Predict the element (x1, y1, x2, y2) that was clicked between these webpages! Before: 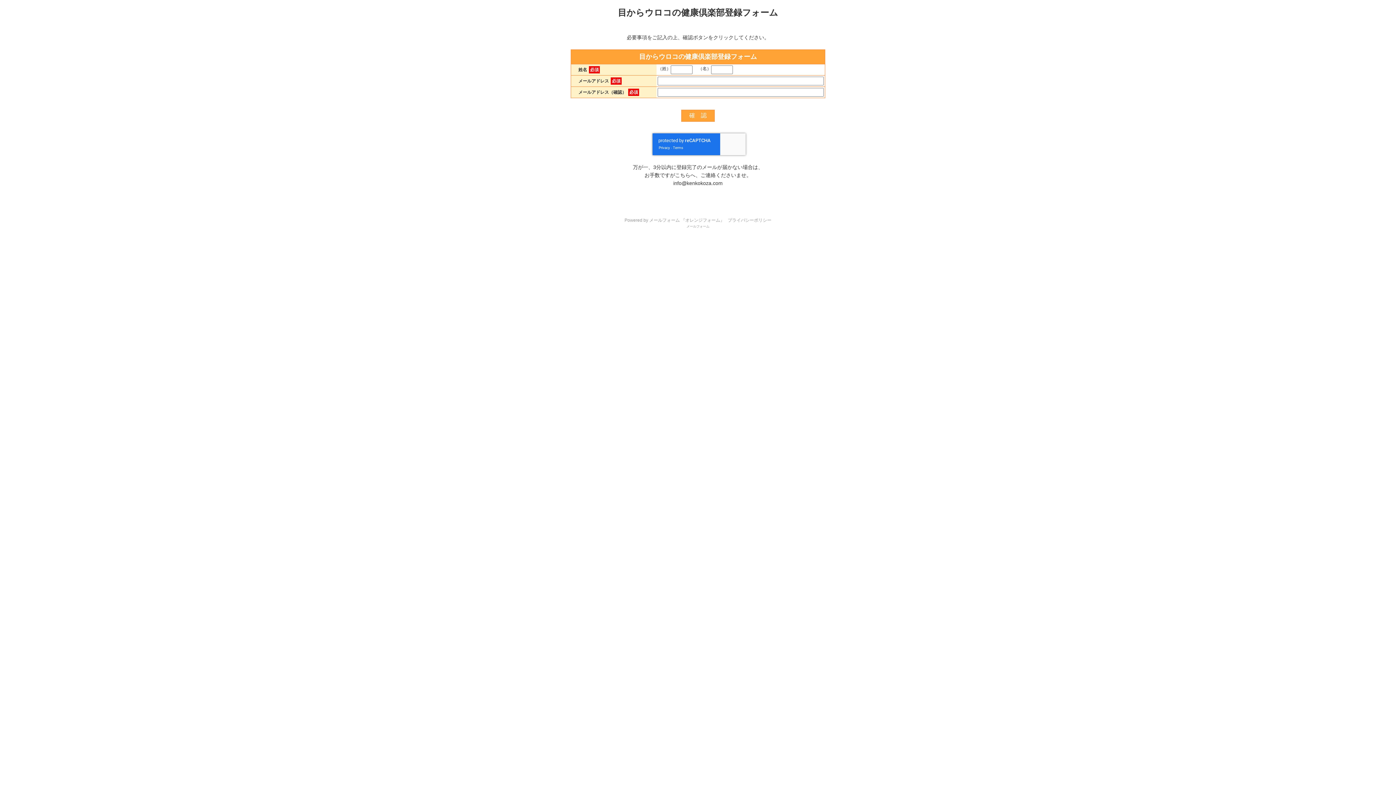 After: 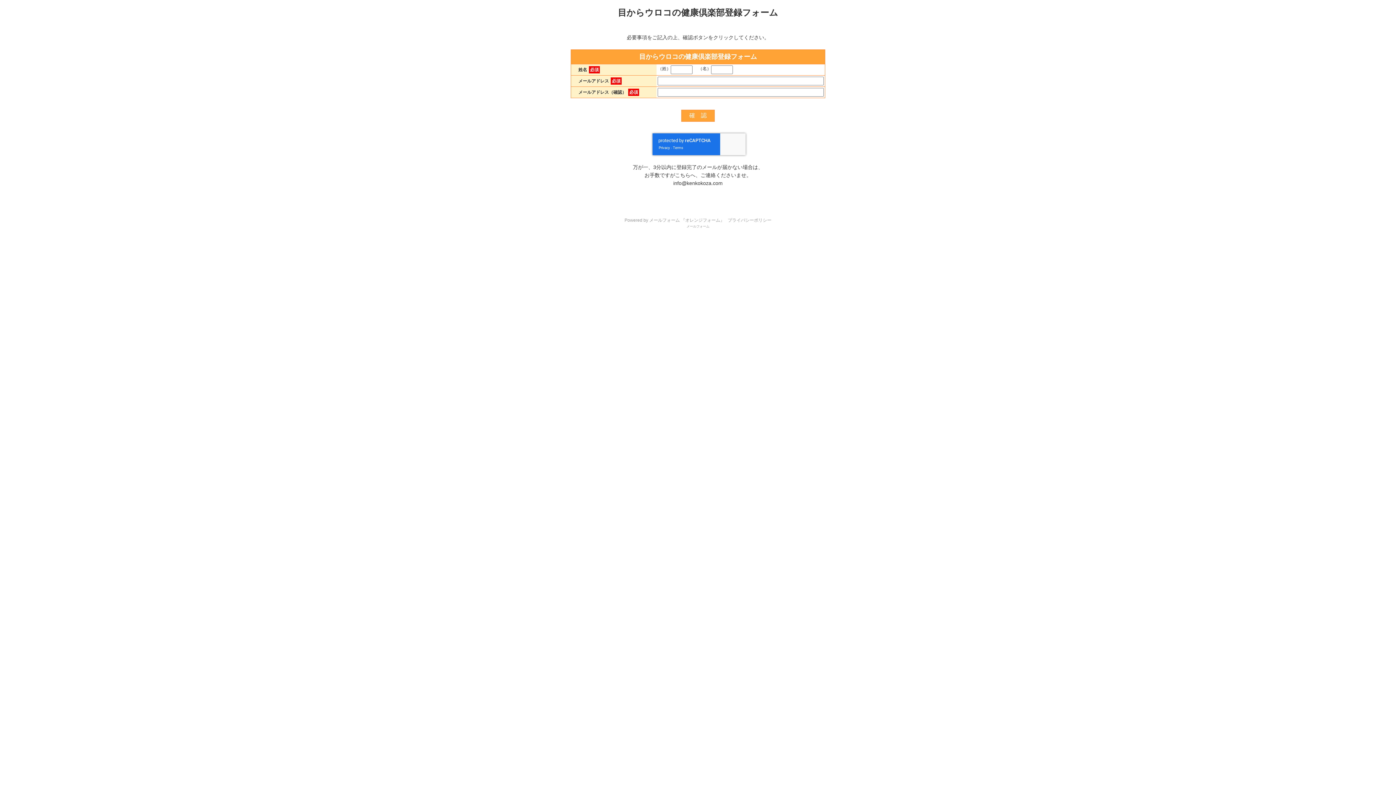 Action: label: プライバシーポリシー bbox: (728, 217, 771, 222)